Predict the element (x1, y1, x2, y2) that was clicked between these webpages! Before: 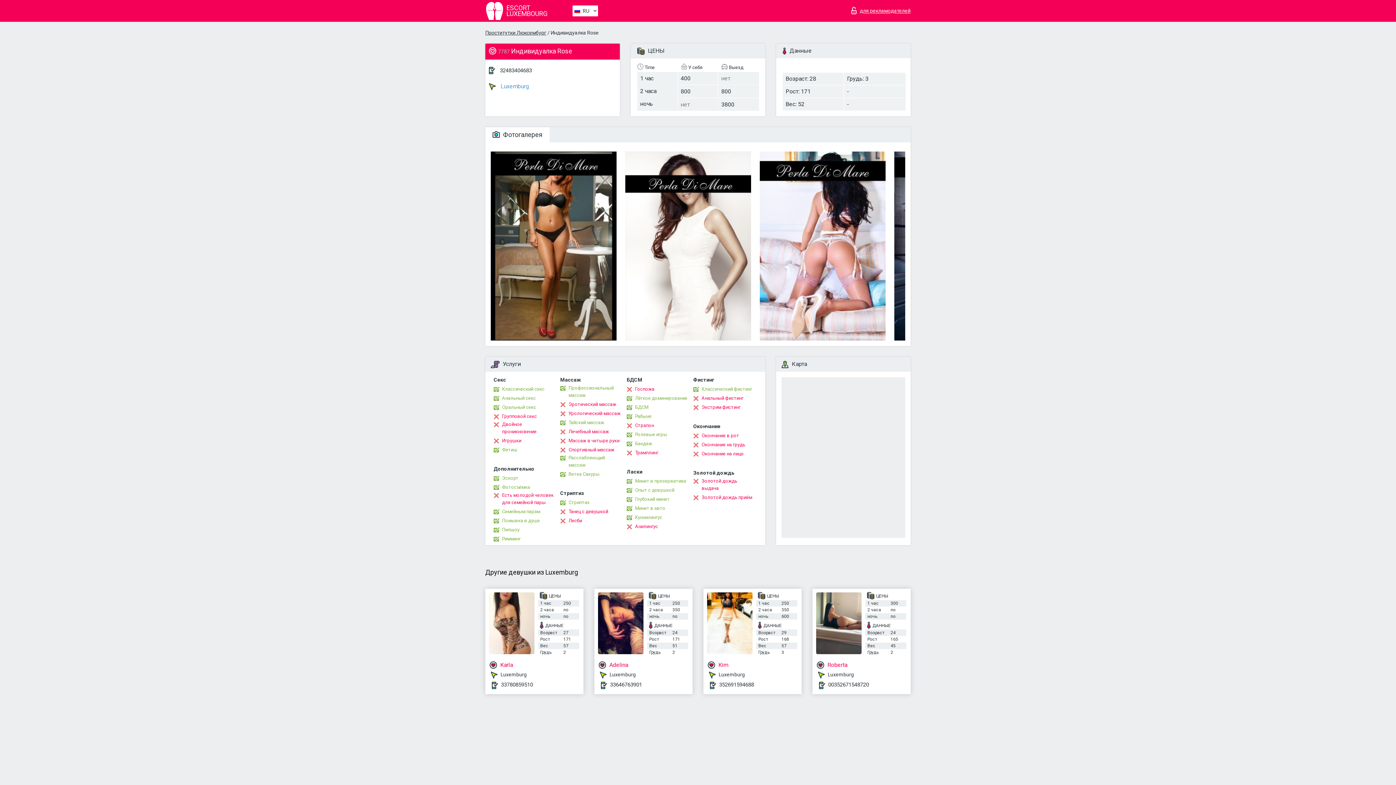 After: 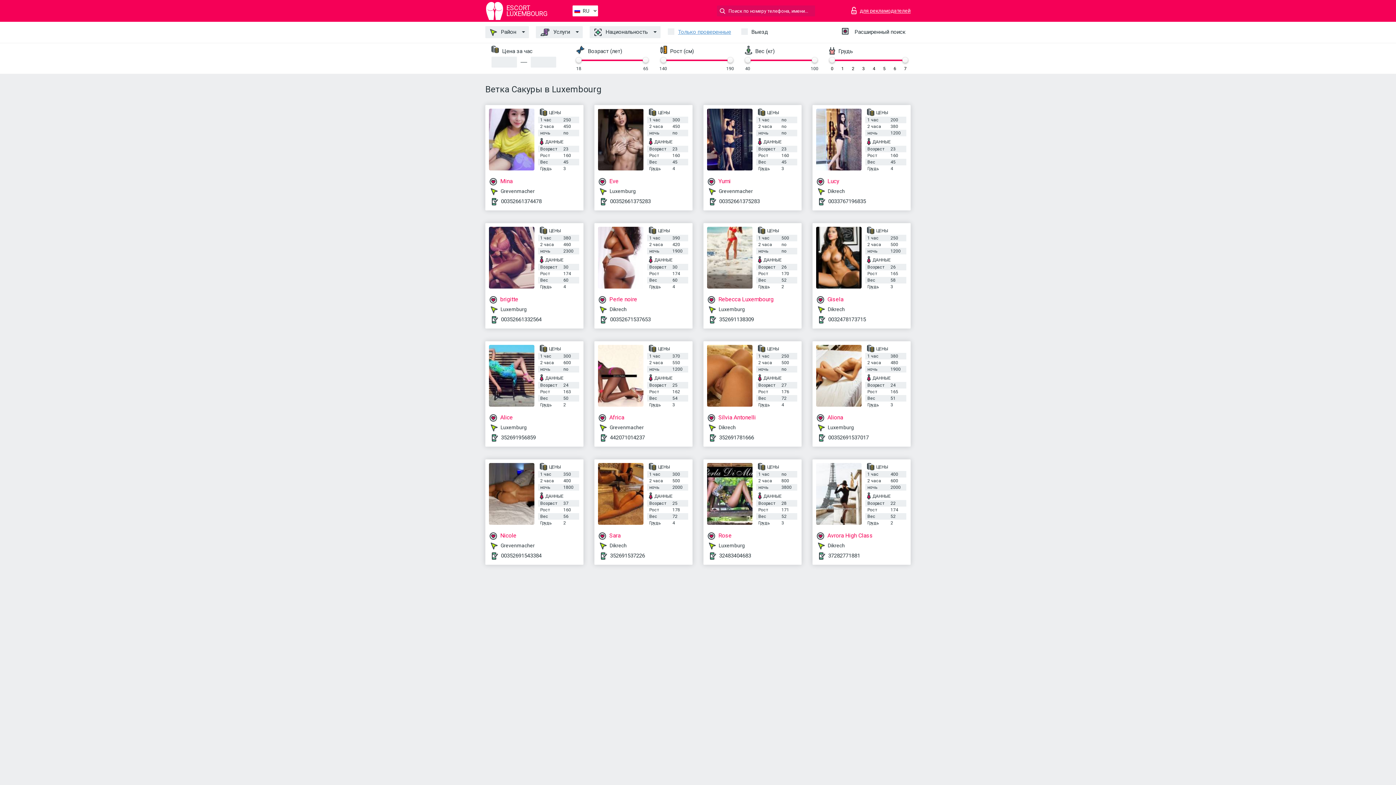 Action: label: Ветка Сакуры bbox: (560, 470, 599, 478)